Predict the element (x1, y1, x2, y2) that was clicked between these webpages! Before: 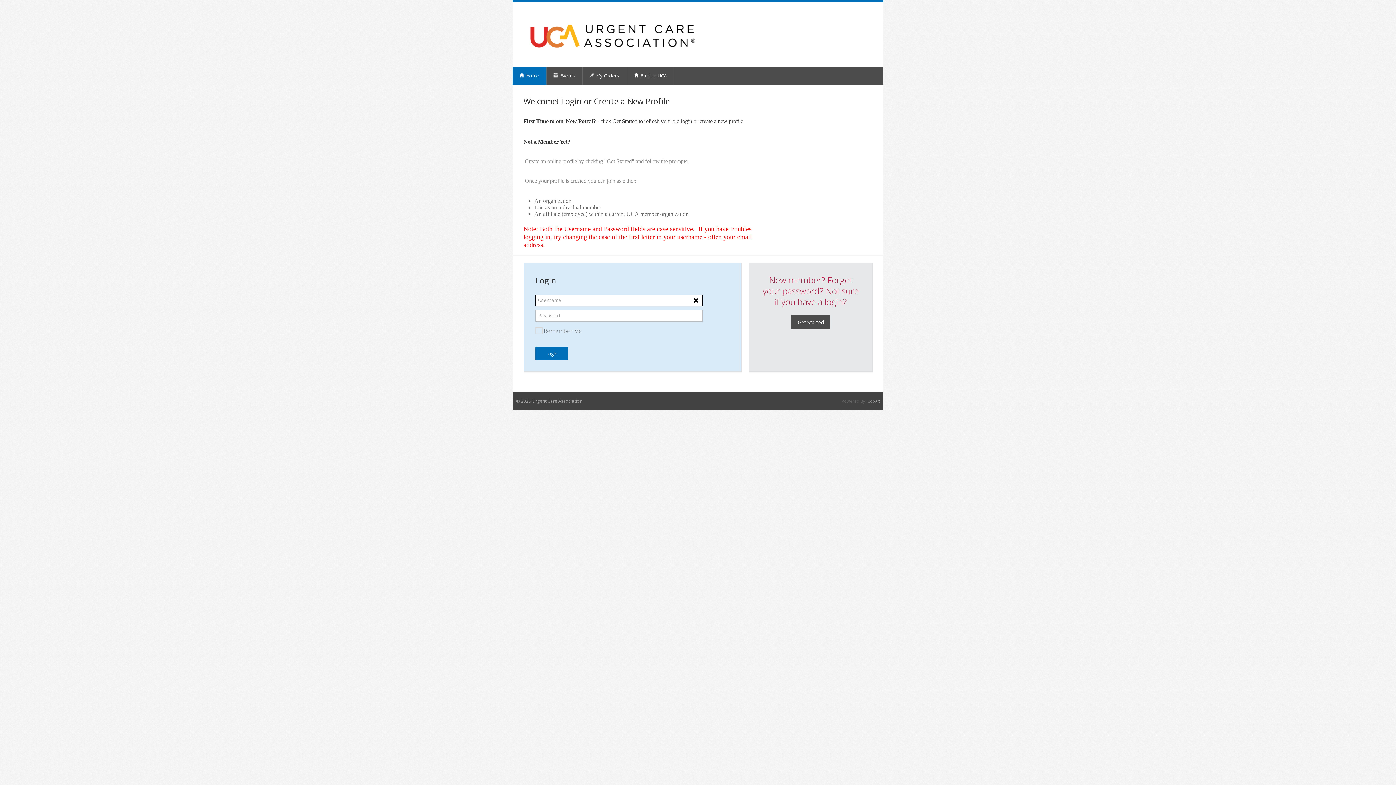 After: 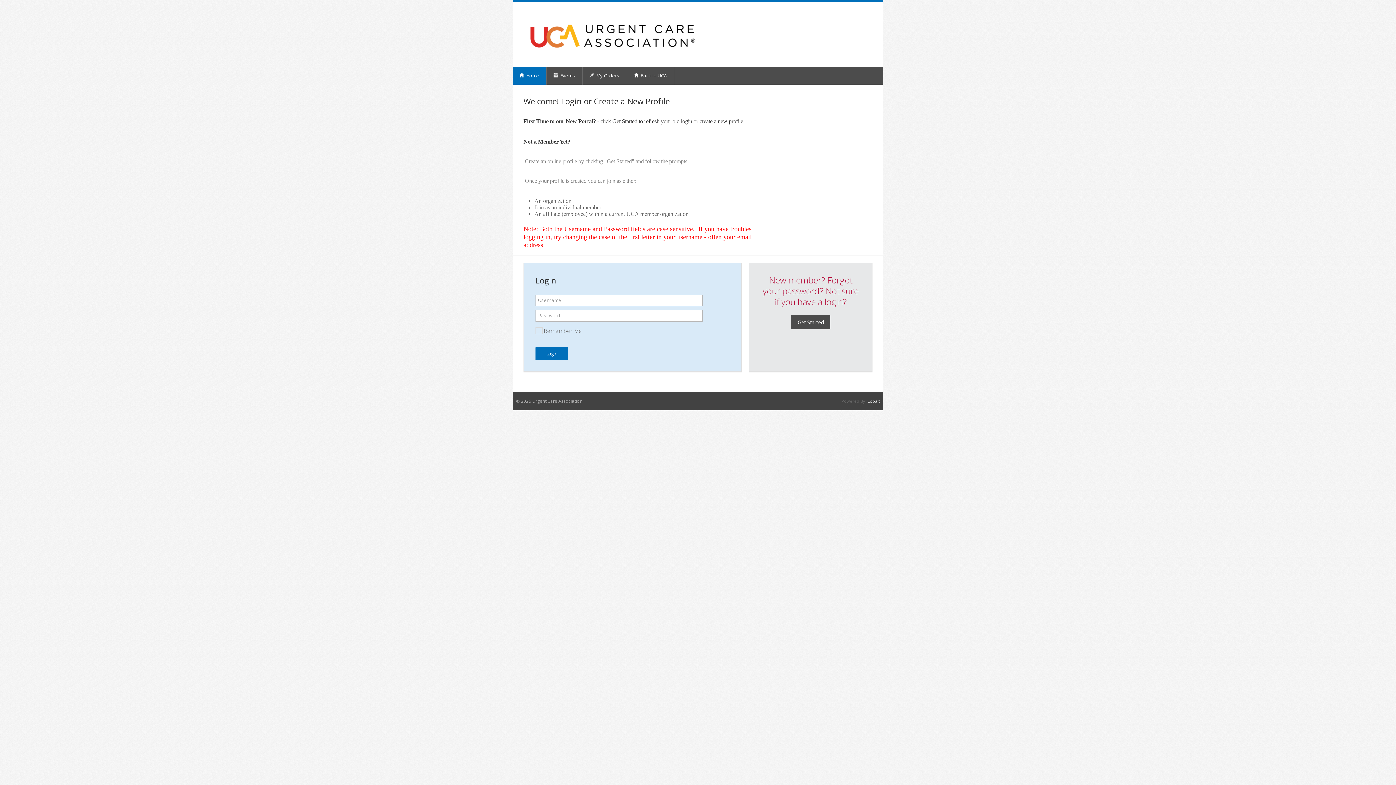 Action: bbox: (867, 398, 880, 404) label: Cobalt